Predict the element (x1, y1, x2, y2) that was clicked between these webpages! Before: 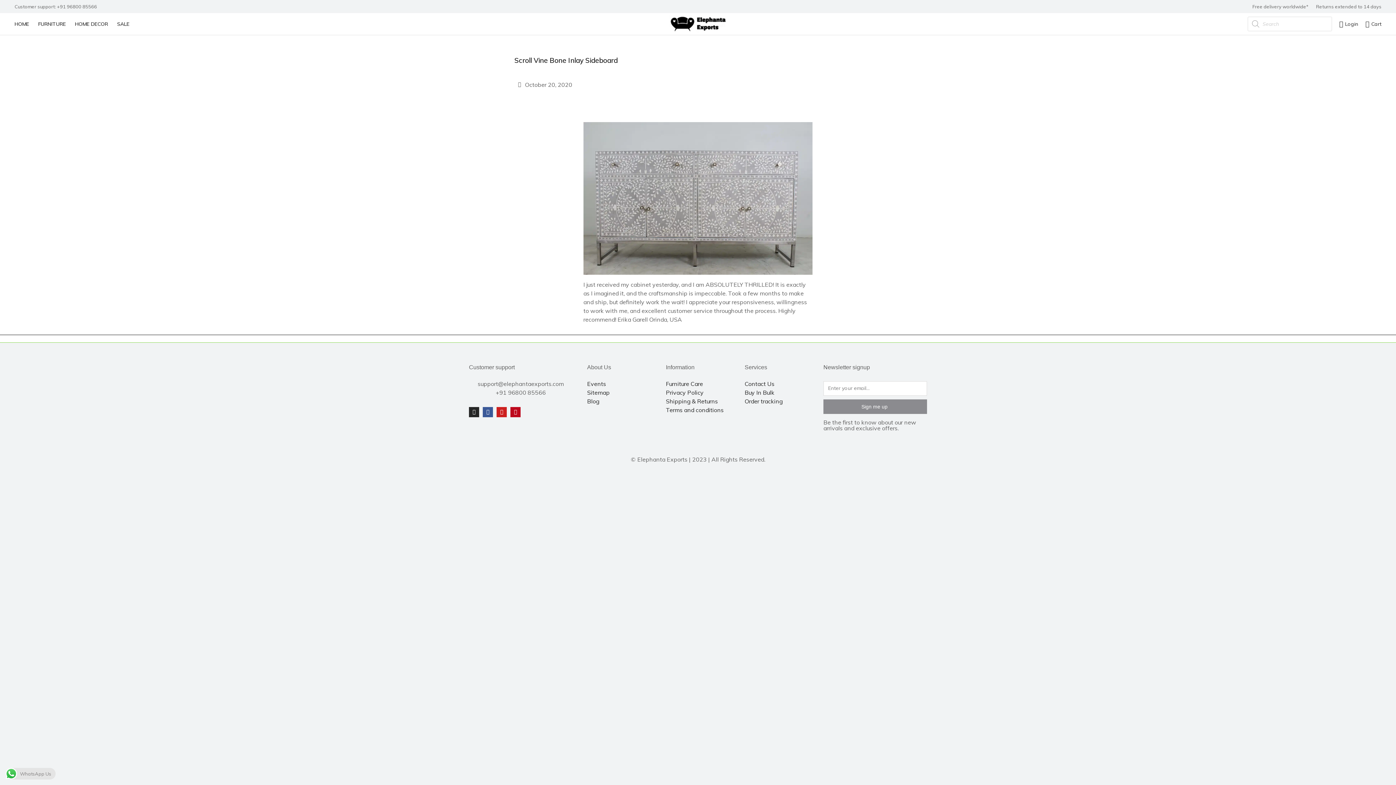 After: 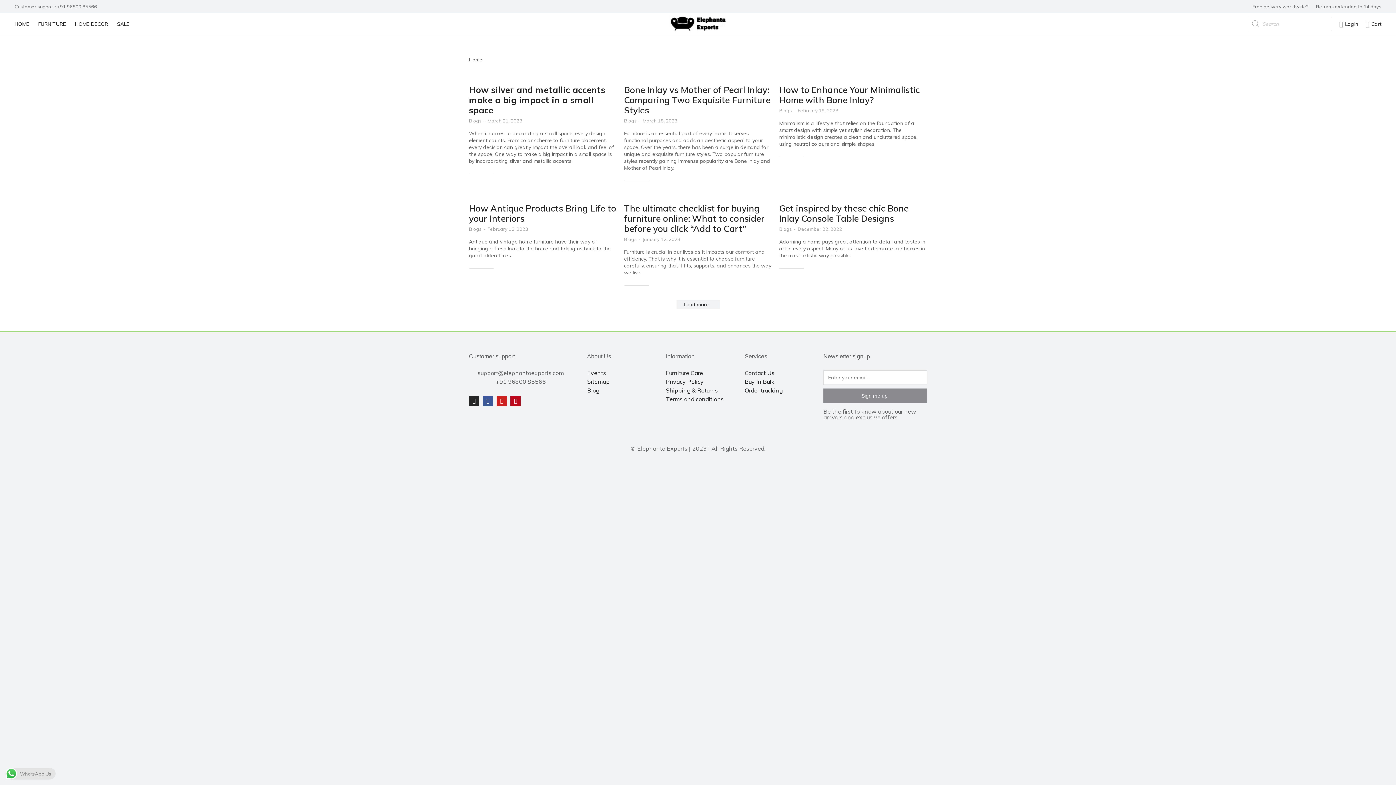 Action: bbox: (587, 397, 651, 405) label: Blog